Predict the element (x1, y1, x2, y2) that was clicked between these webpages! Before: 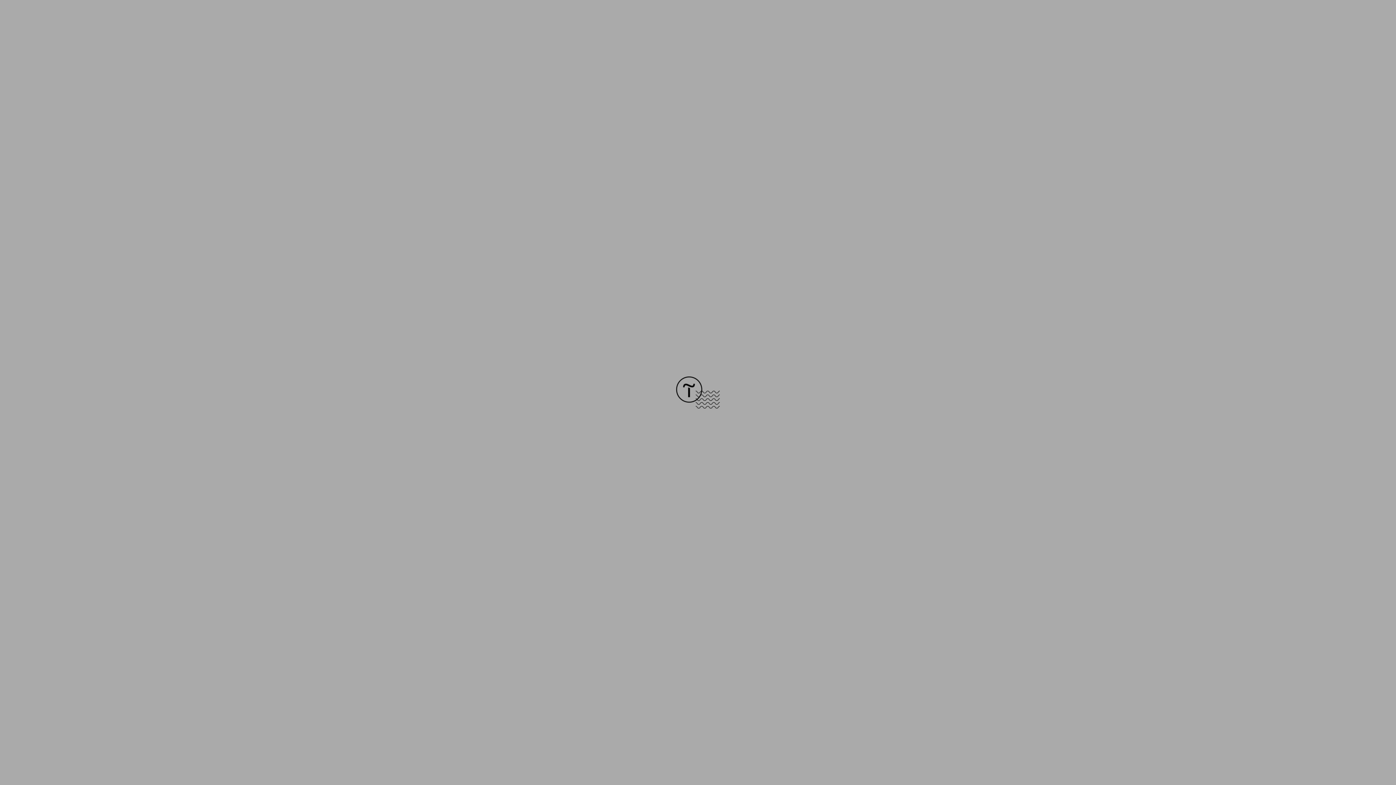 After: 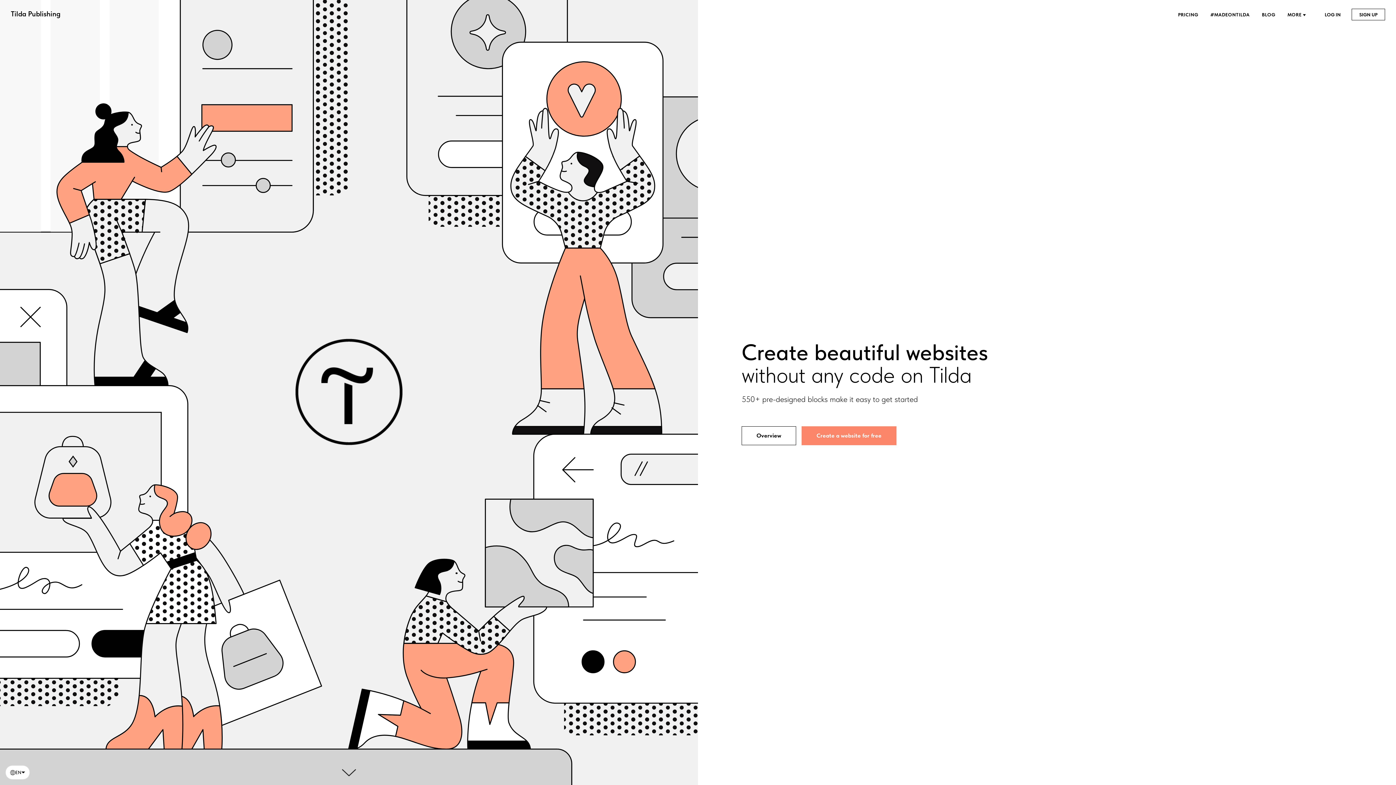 Action: bbox: (676, 403, 720, 409)